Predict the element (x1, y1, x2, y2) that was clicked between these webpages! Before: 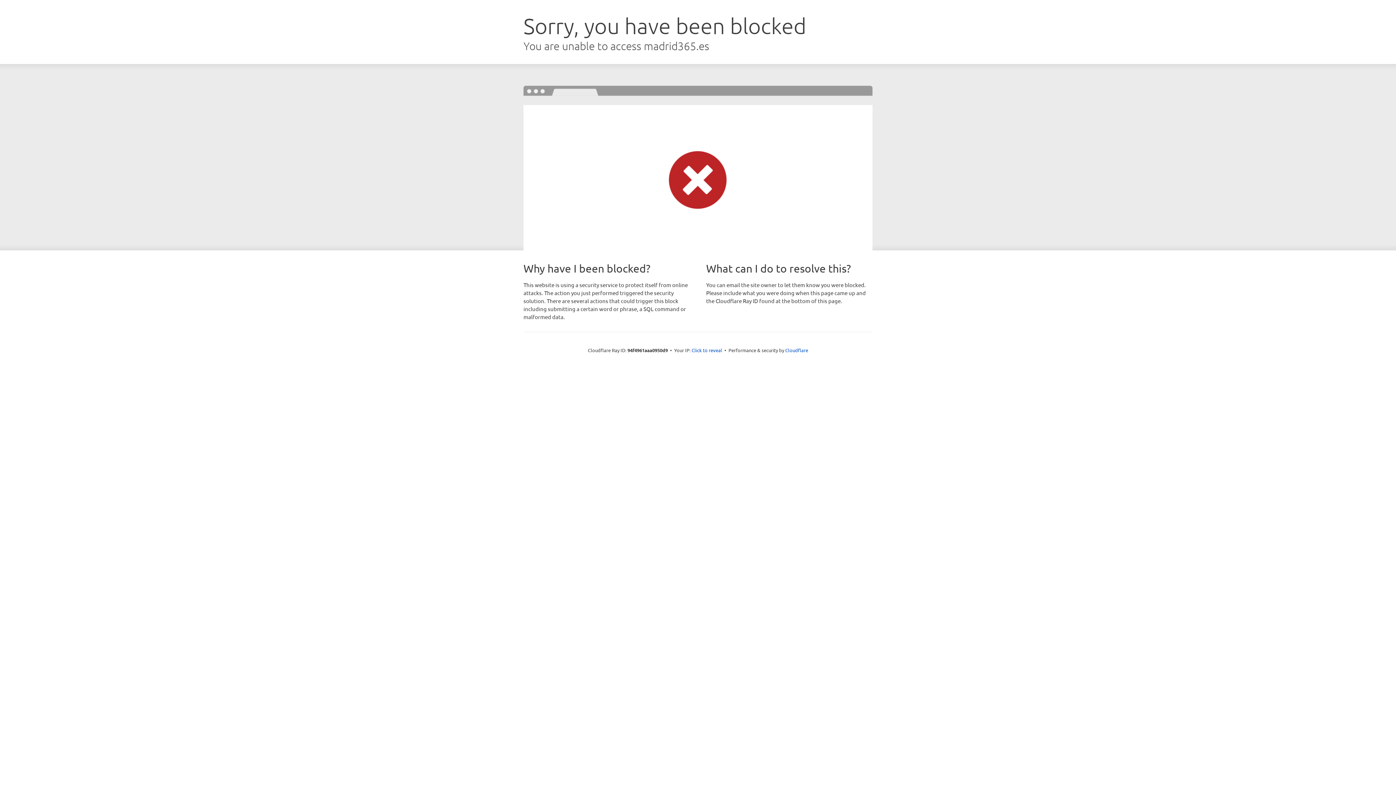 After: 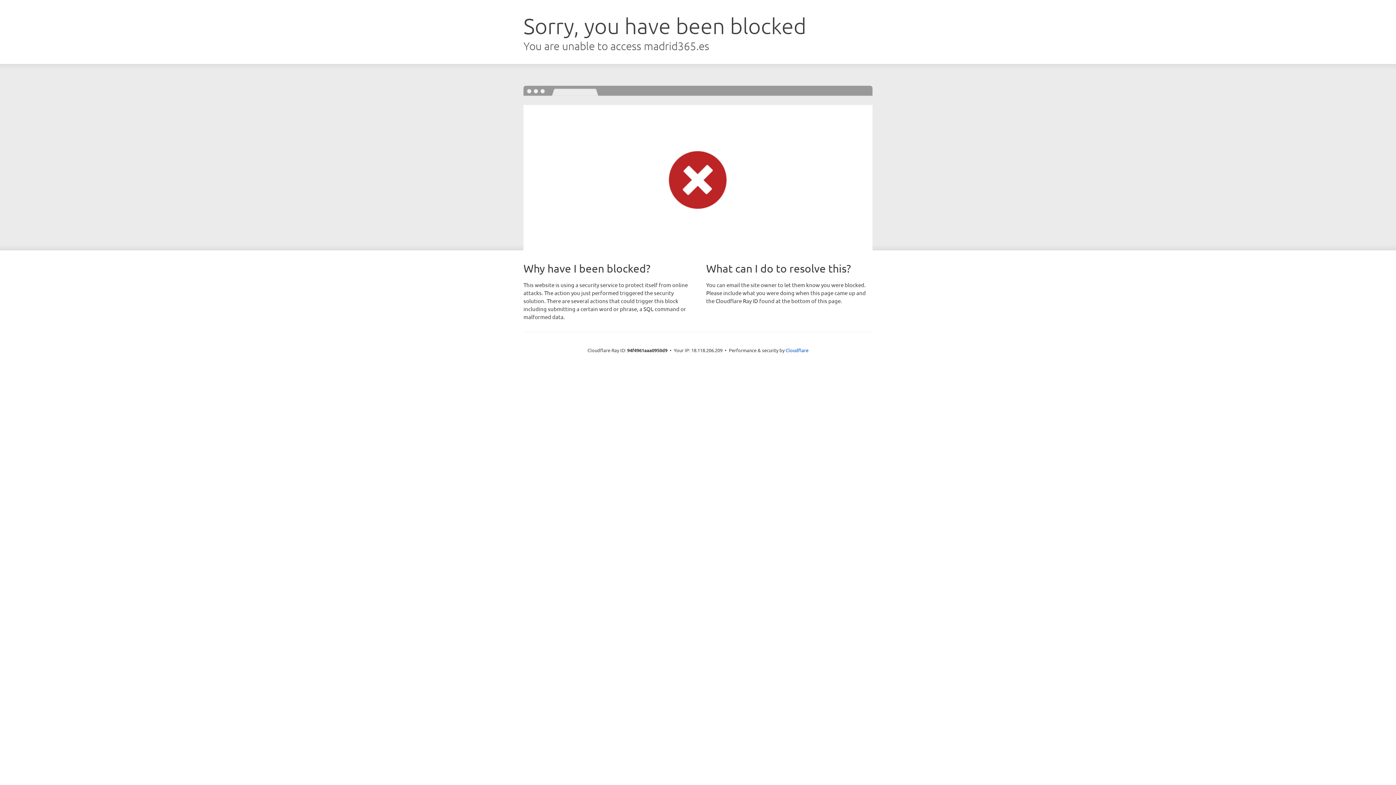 Action: bbox: (691, 346, 722, 353) label: Click to reveal